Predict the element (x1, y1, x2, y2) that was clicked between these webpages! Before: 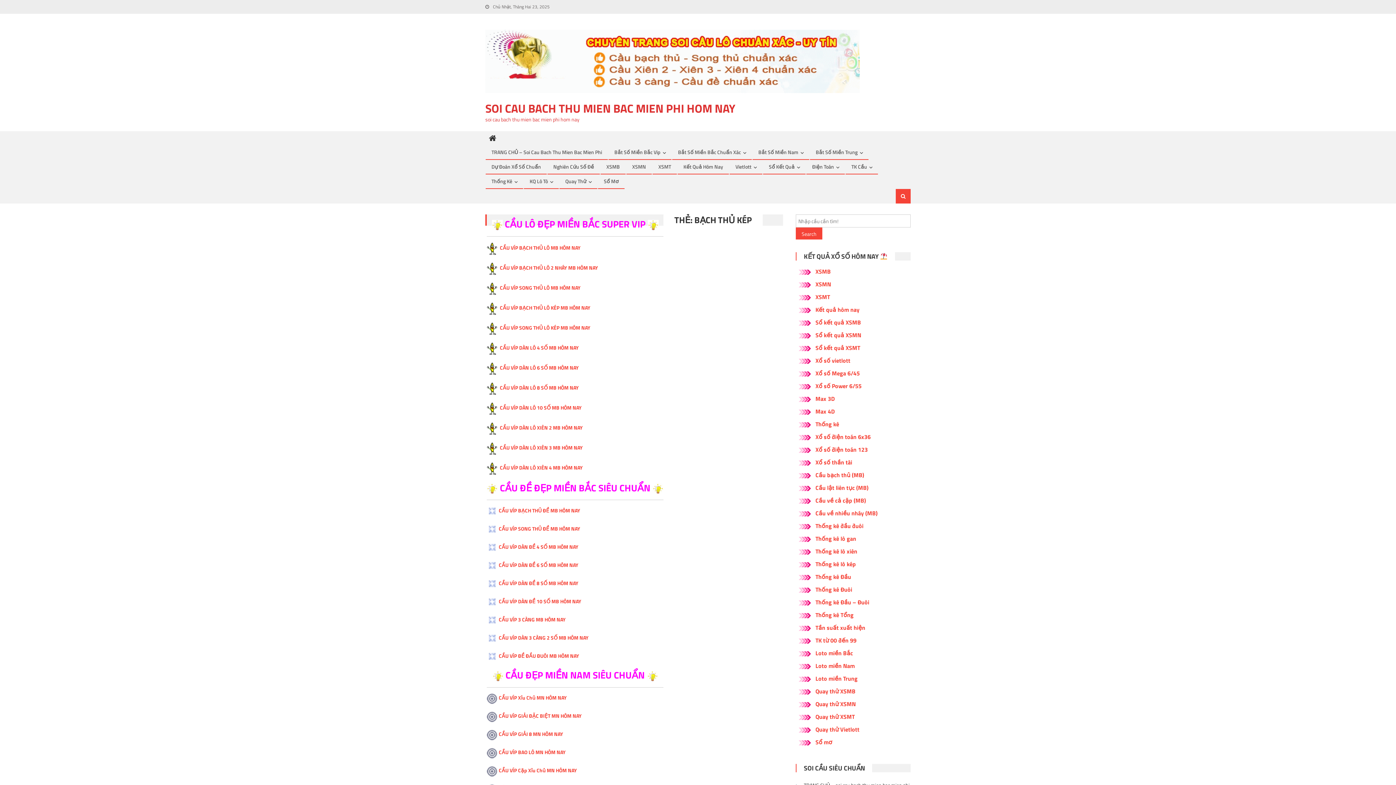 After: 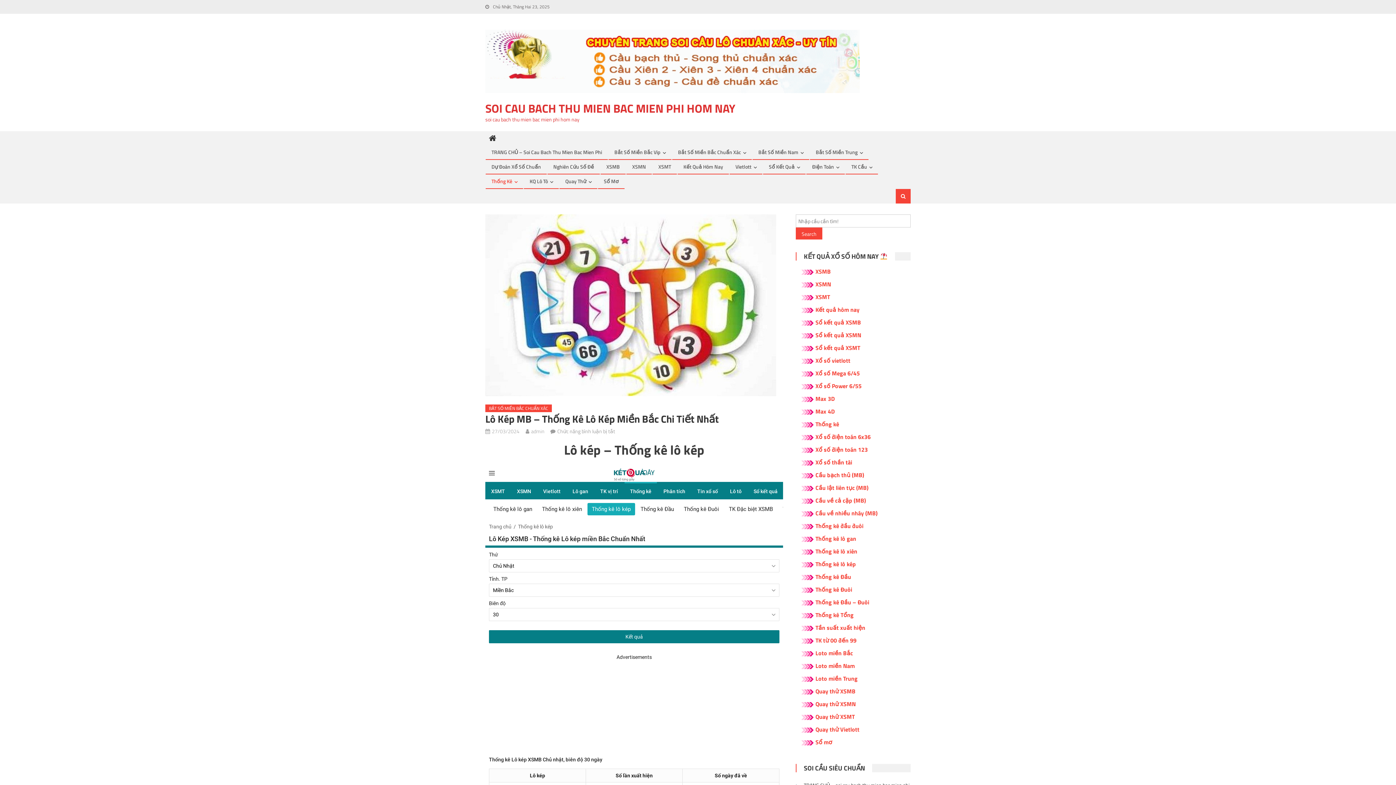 Action: label: Thống kê lô kép bbox: (815, 560, 856, 568)